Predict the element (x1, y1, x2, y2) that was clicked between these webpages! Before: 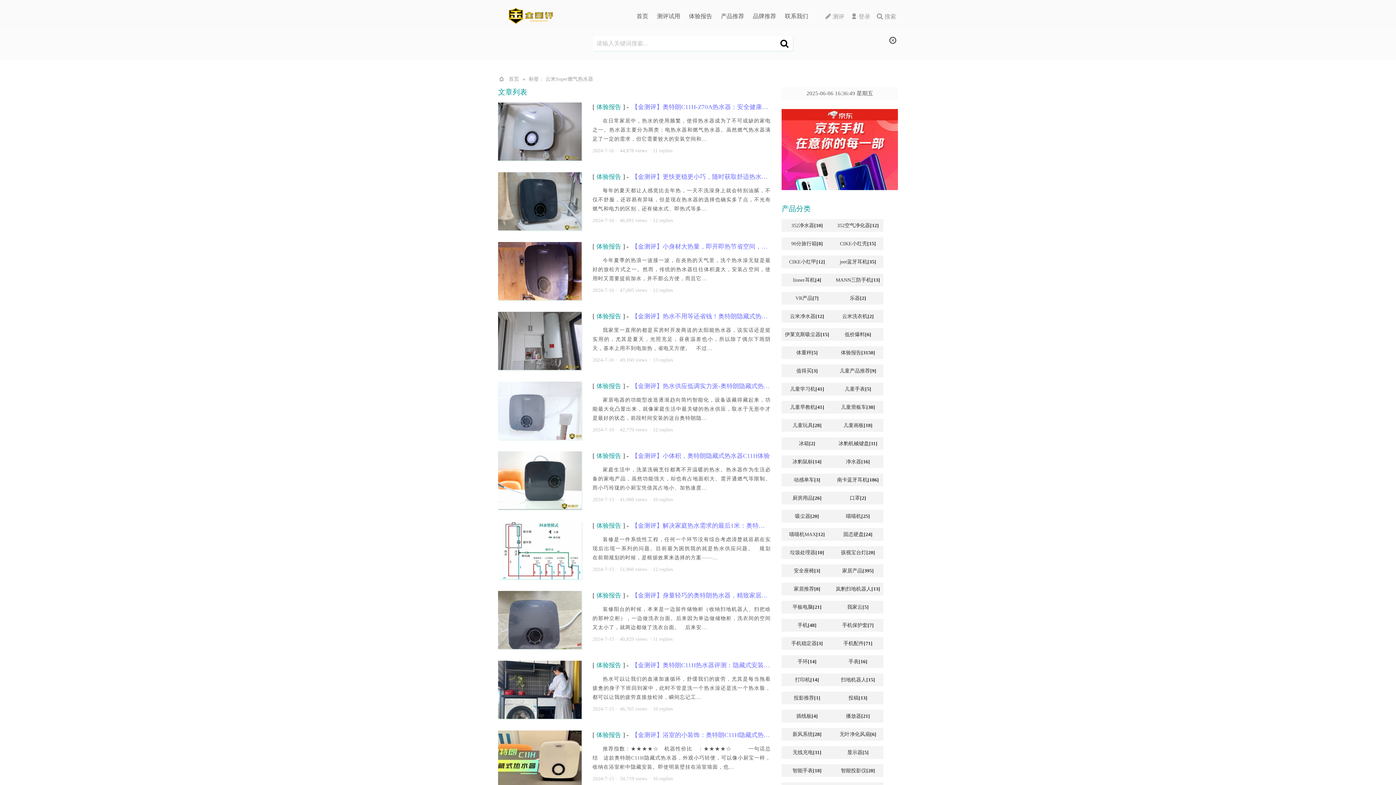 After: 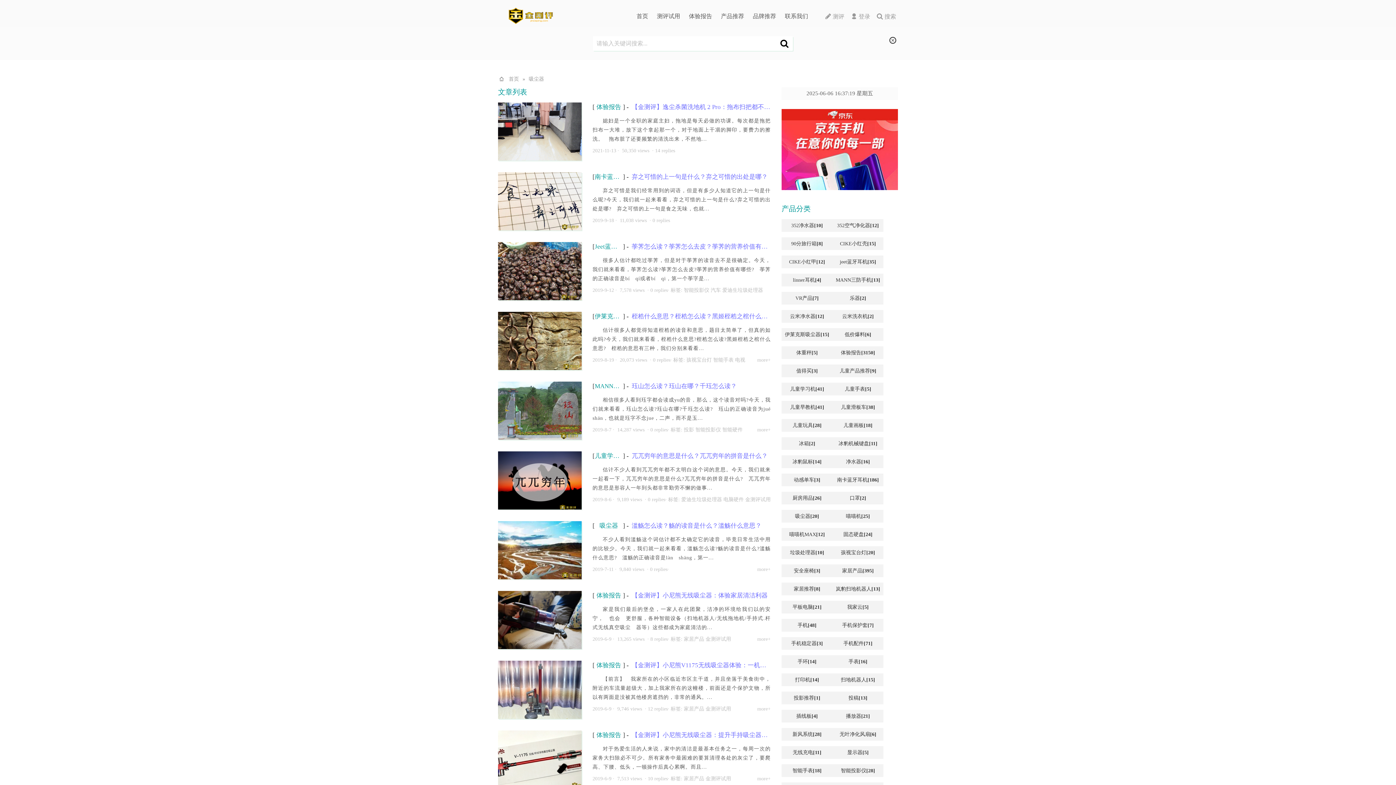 Action: label: 吸尘器[20] bbox: (781, 510, 832, 522)